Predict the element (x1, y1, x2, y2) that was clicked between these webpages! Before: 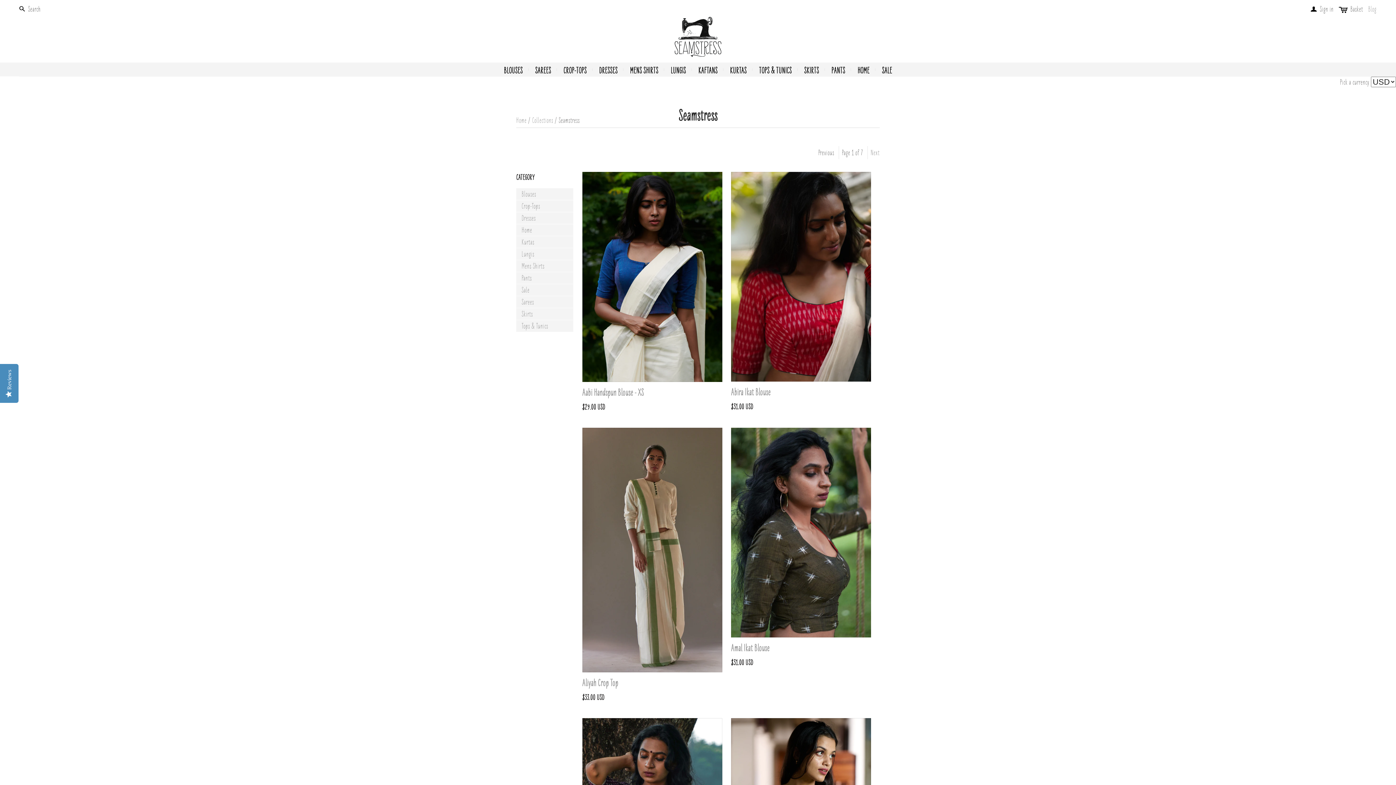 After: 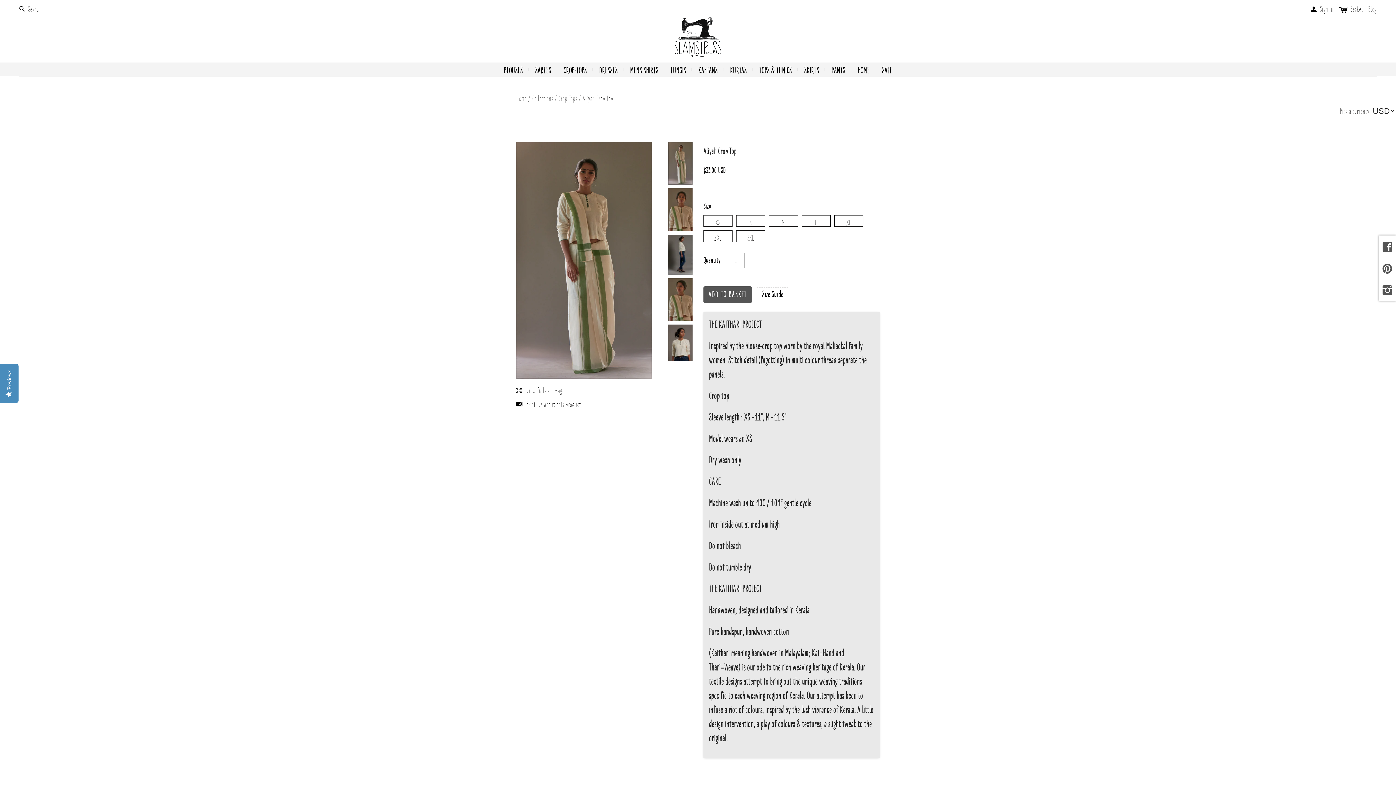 Action: bbox: (582, 427, 722, 672)